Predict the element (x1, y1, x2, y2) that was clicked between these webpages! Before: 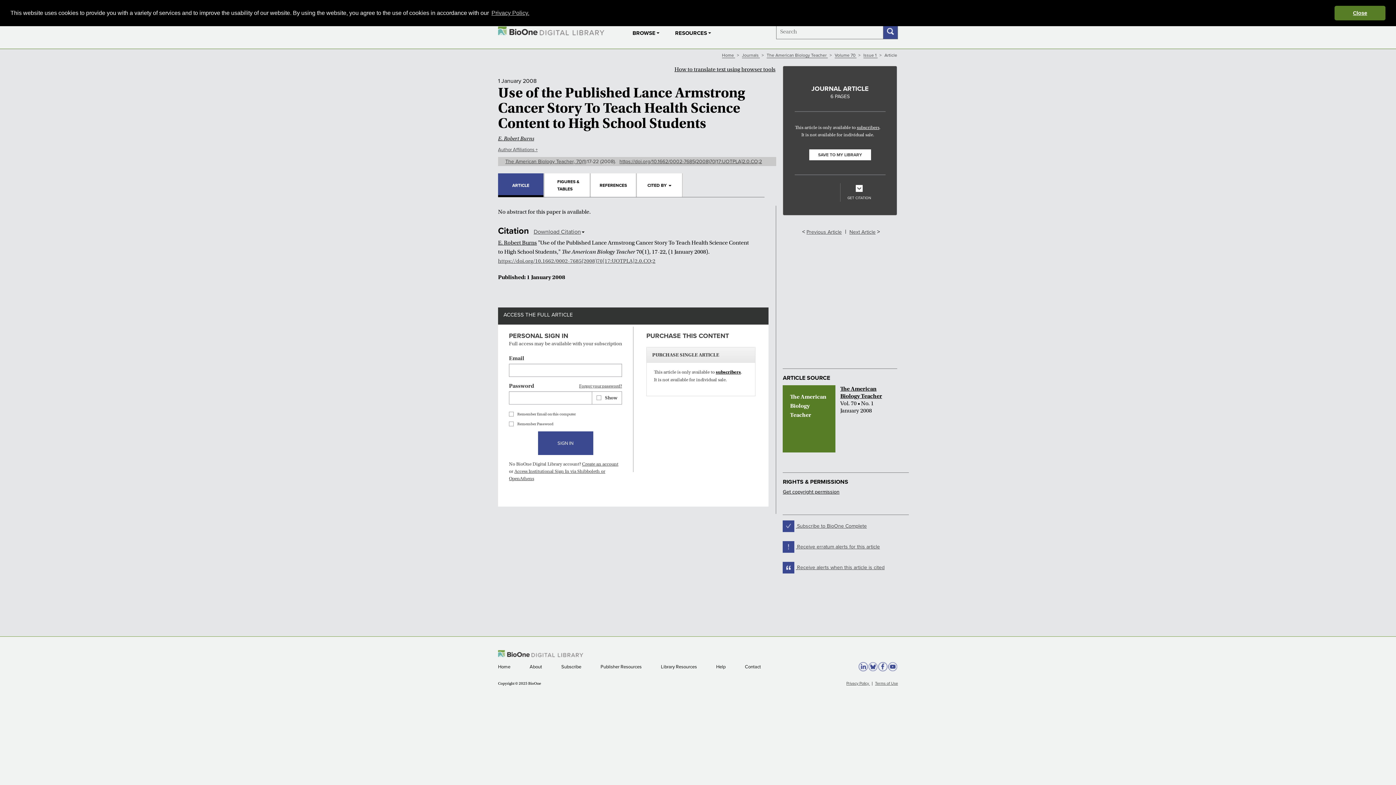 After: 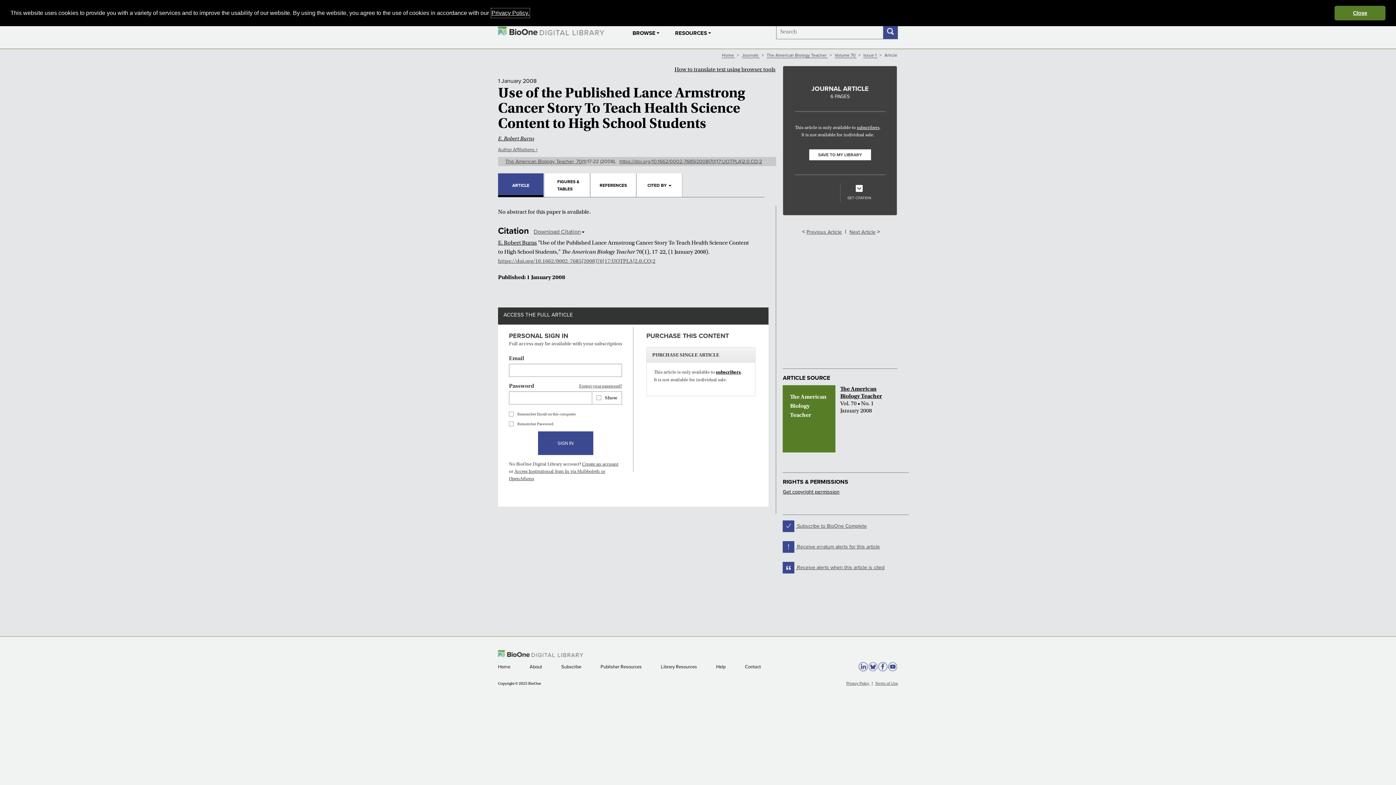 Action: bbox: (490, 7, 530, 18) label: learn more about cookies